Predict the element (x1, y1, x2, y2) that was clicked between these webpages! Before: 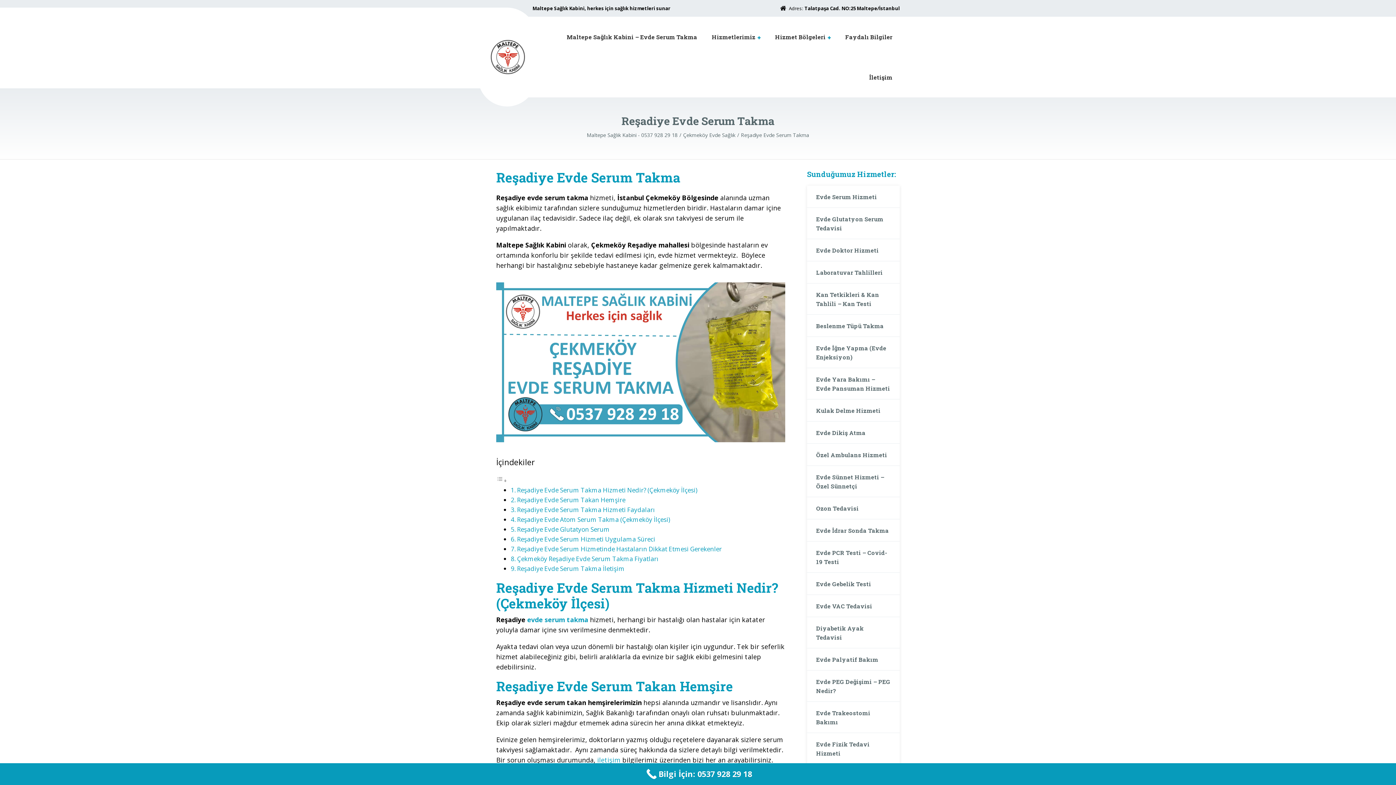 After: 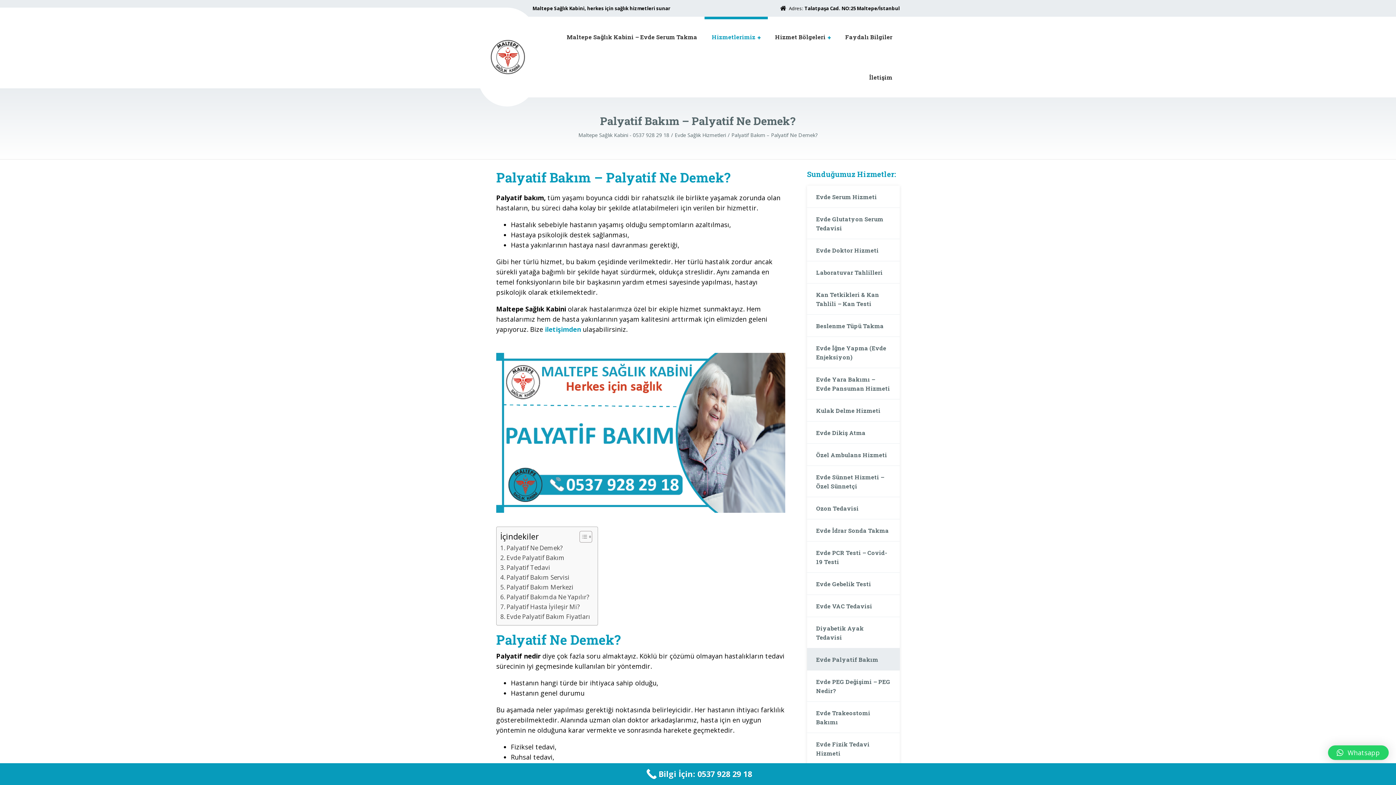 Action: bbox: (807, 648, 900, 670) label: Evde Palyatif Bakım